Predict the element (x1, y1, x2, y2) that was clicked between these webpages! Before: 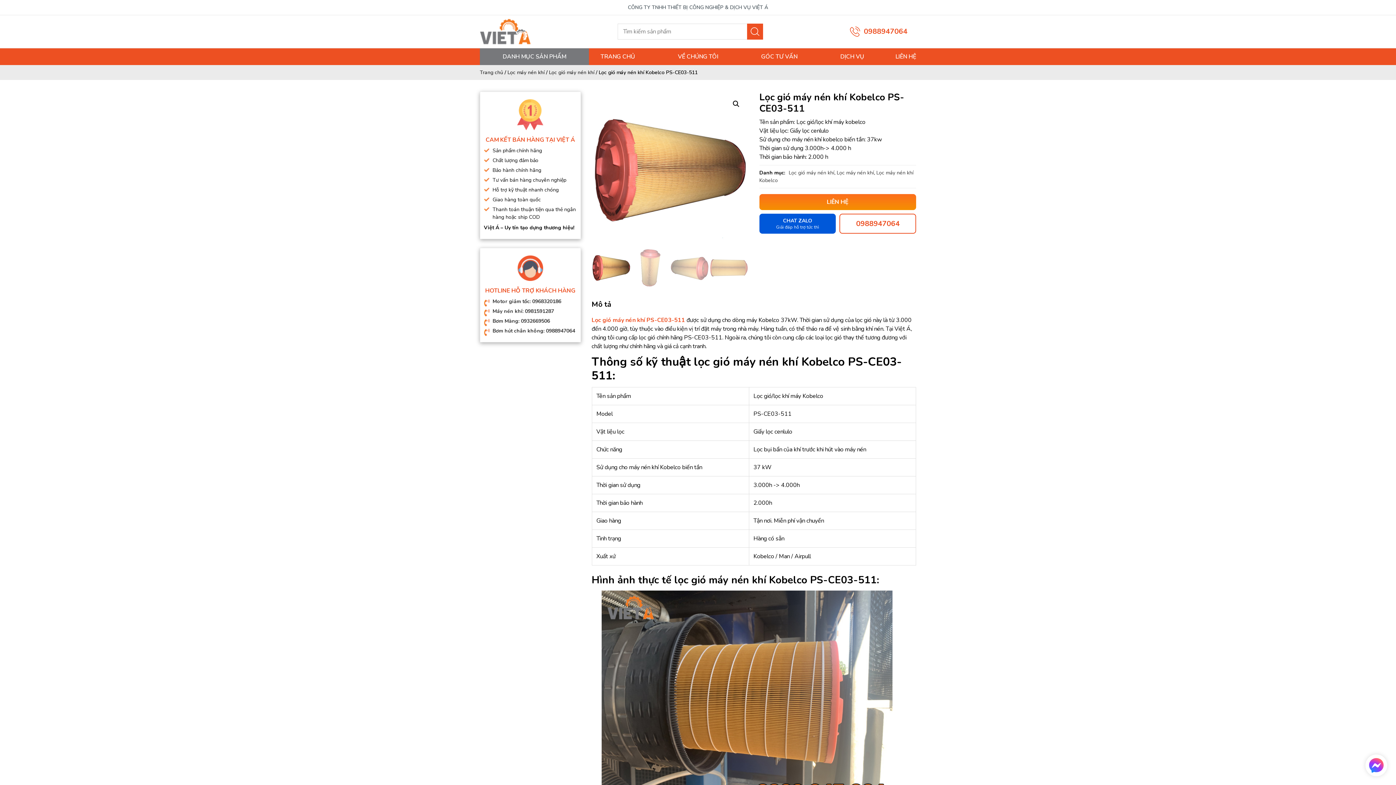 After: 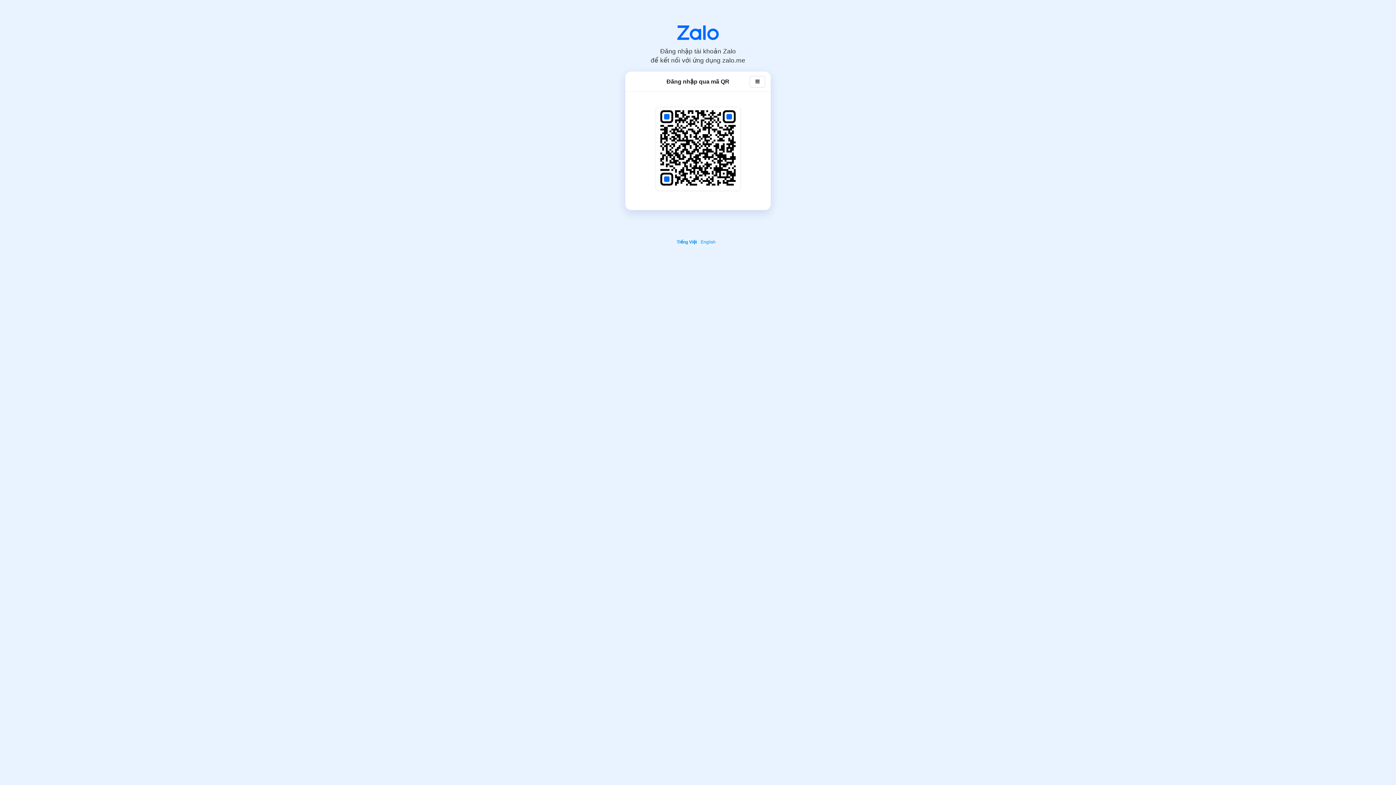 Action: label: CHAT ZALO
Giải đáp hỗ trợ tức thì bbox: (759, 213, 836, 233)